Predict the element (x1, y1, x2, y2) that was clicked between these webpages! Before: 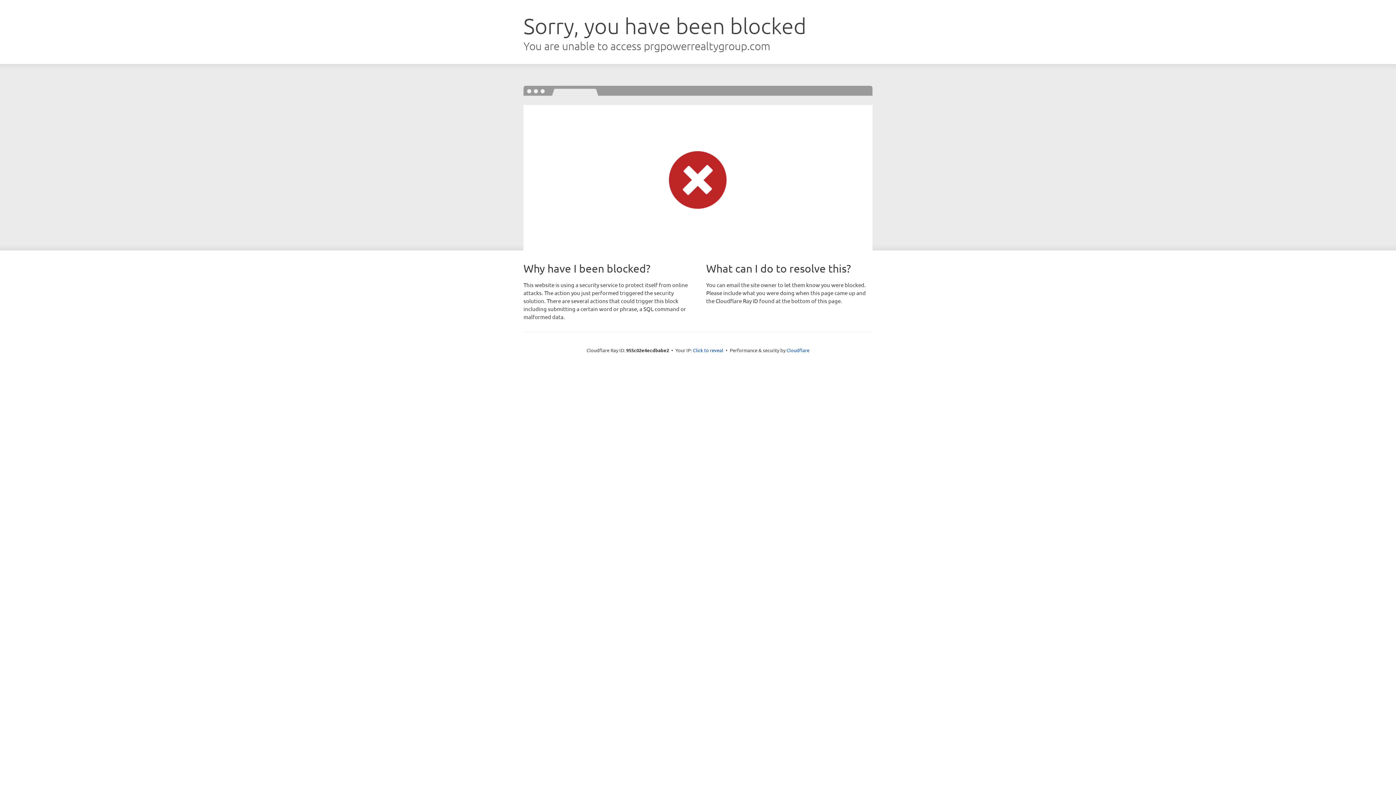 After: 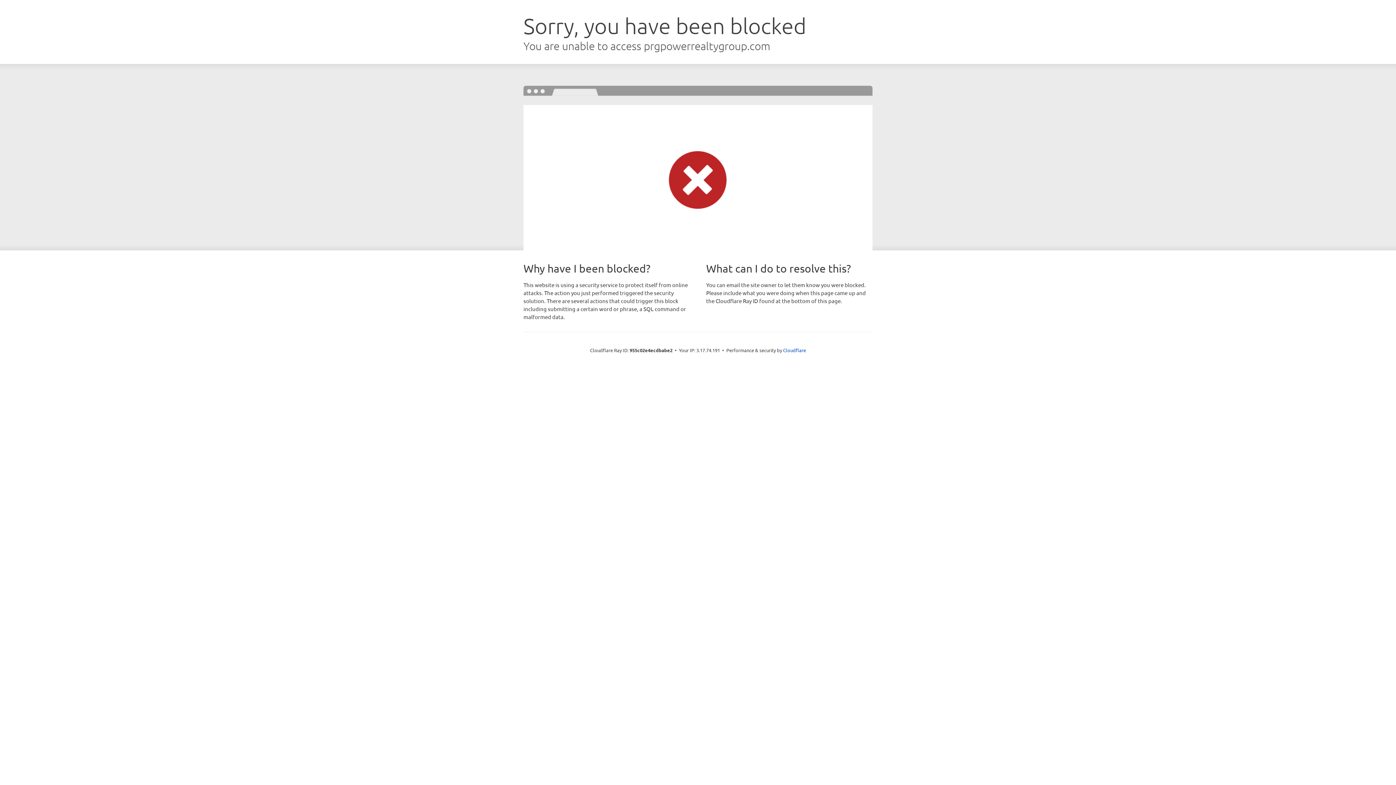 Action: label: Click to reveal bbox: (693, 346, 723, 353)